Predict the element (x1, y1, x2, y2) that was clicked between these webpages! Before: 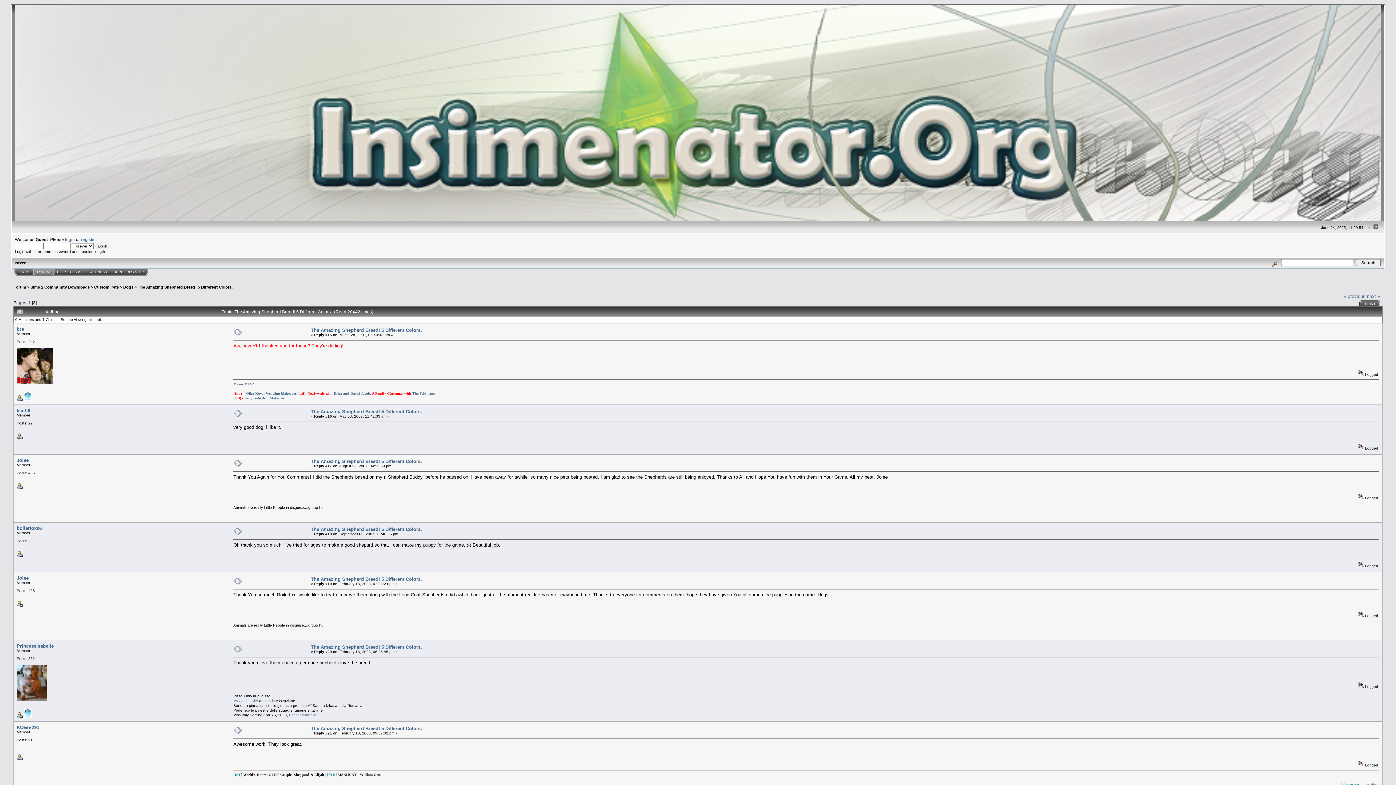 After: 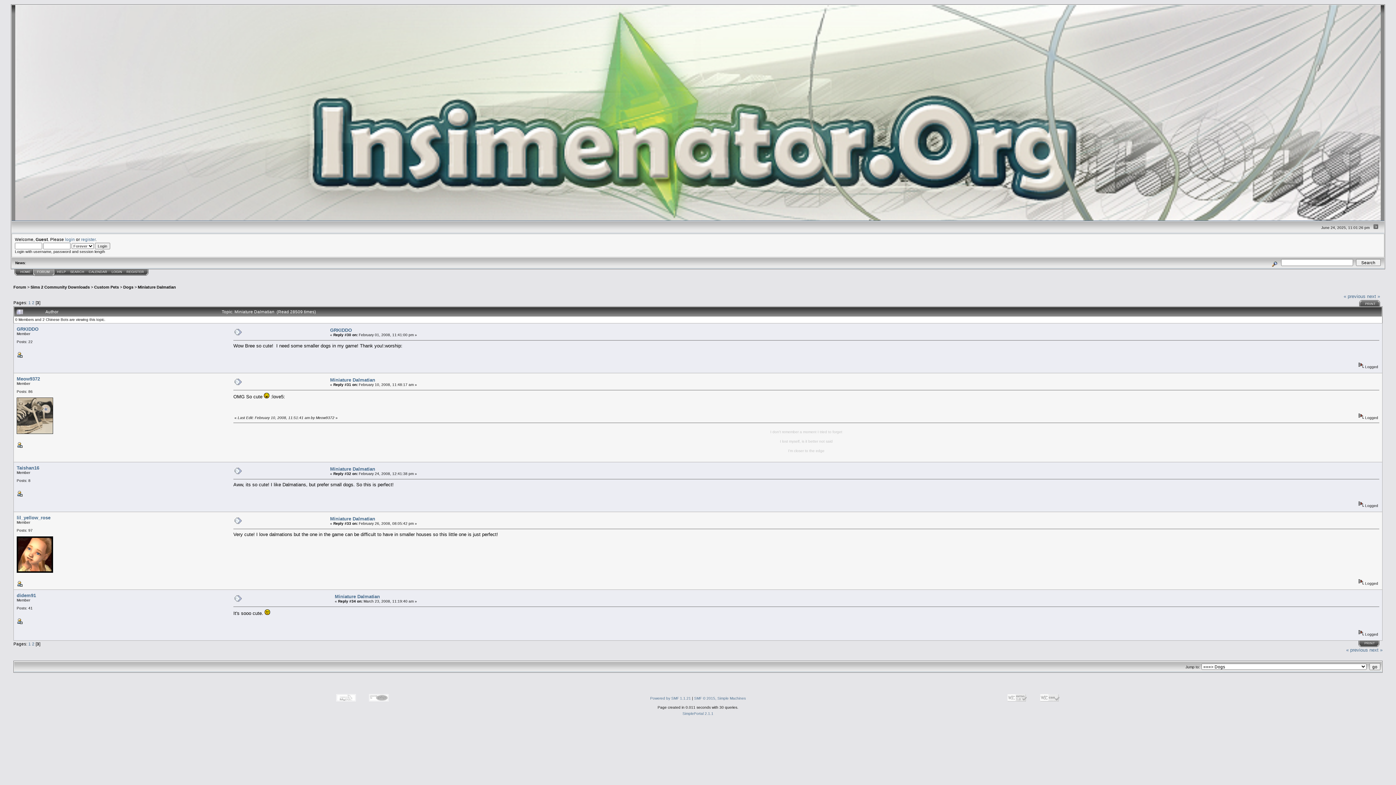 Action: label: next » bbox: (1367, 293, 1380, 299)